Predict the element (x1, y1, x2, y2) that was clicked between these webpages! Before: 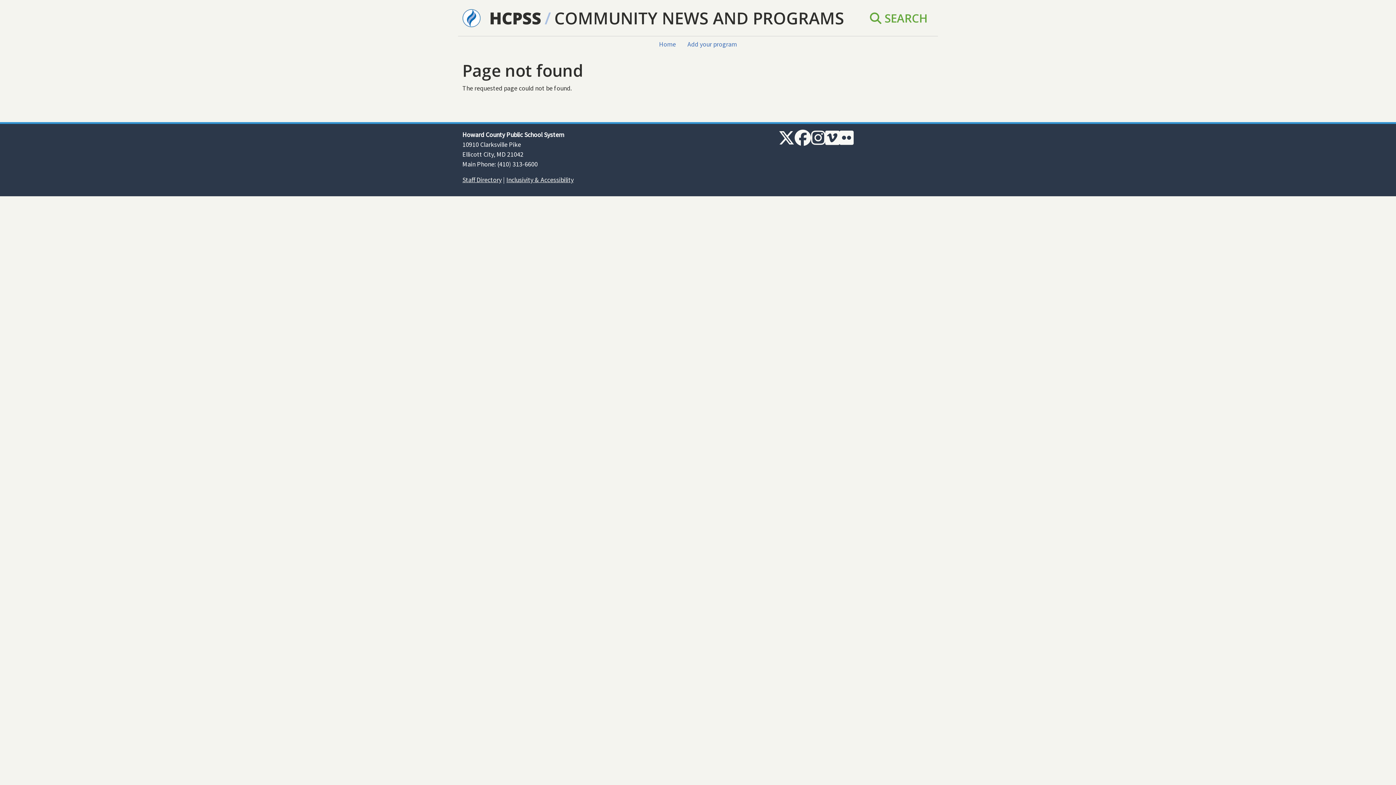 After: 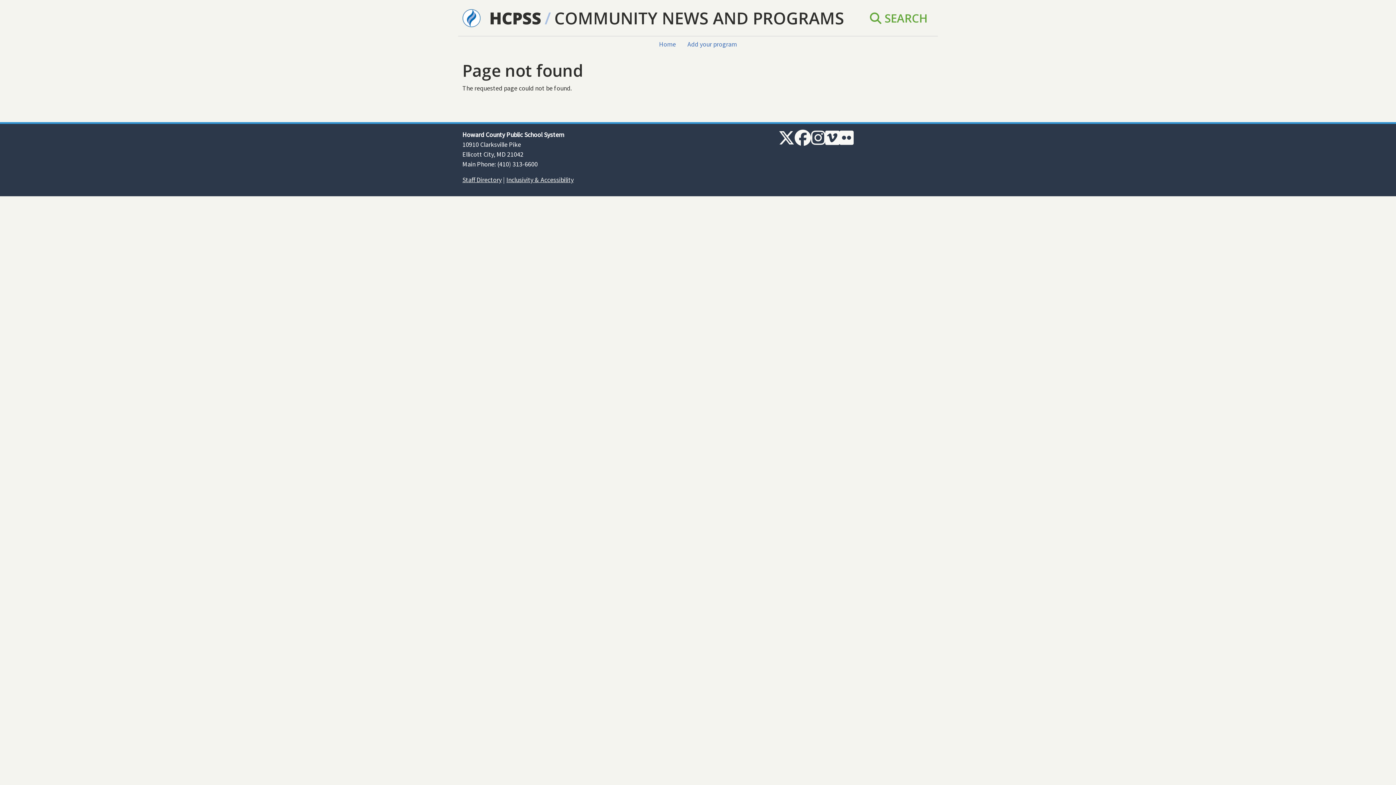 Action: bbox: (825, 137, 839, 145)